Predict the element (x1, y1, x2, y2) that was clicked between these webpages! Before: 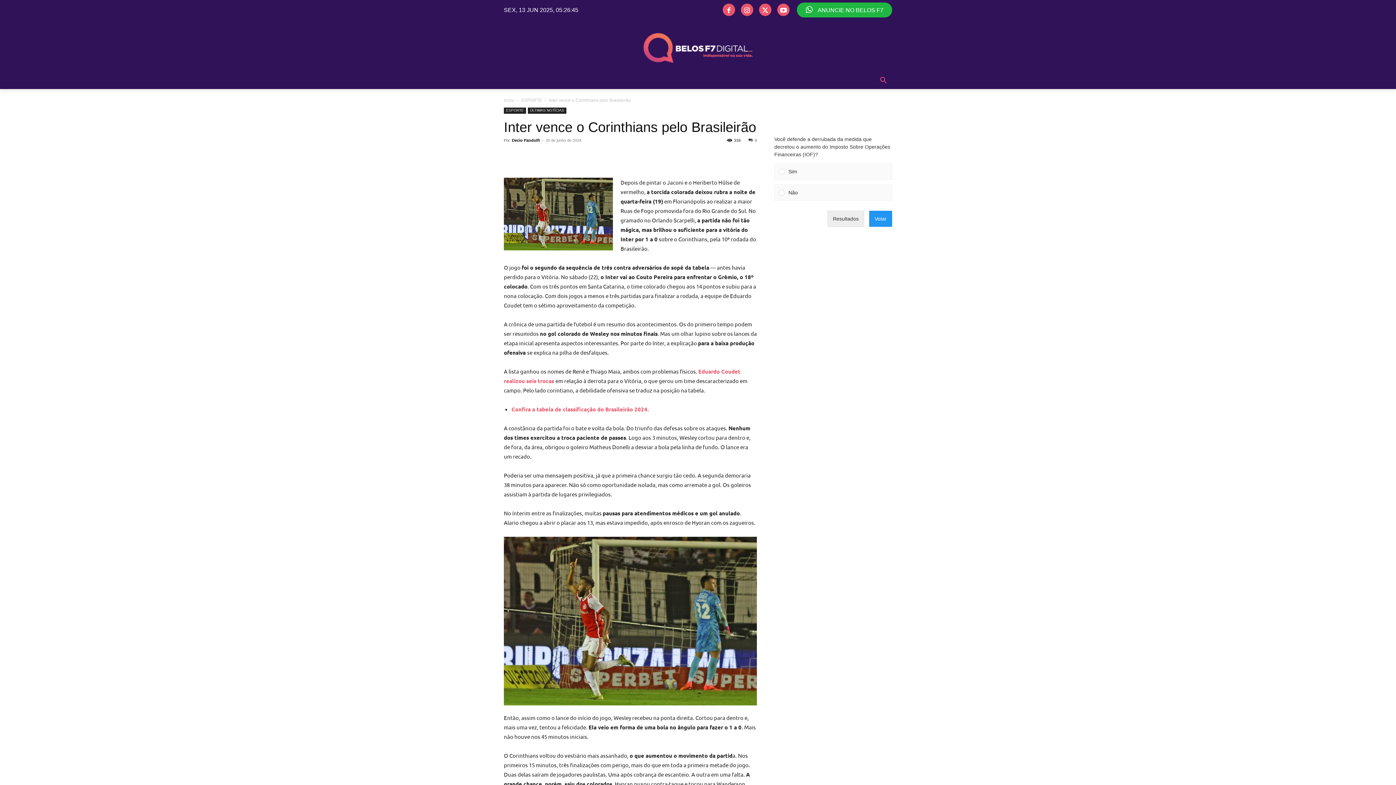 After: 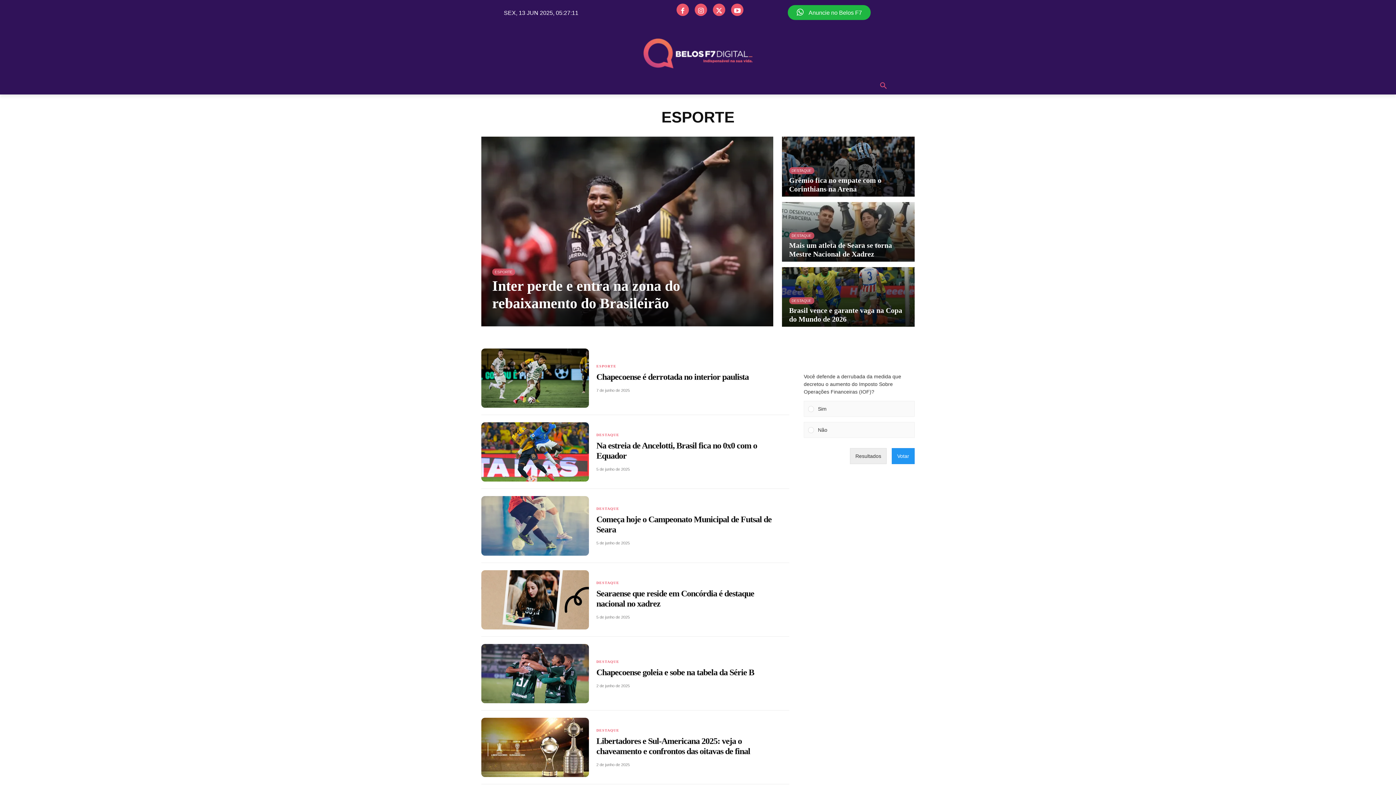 Action: label: ESPORTE bbox: (504, 107, 526, 113)